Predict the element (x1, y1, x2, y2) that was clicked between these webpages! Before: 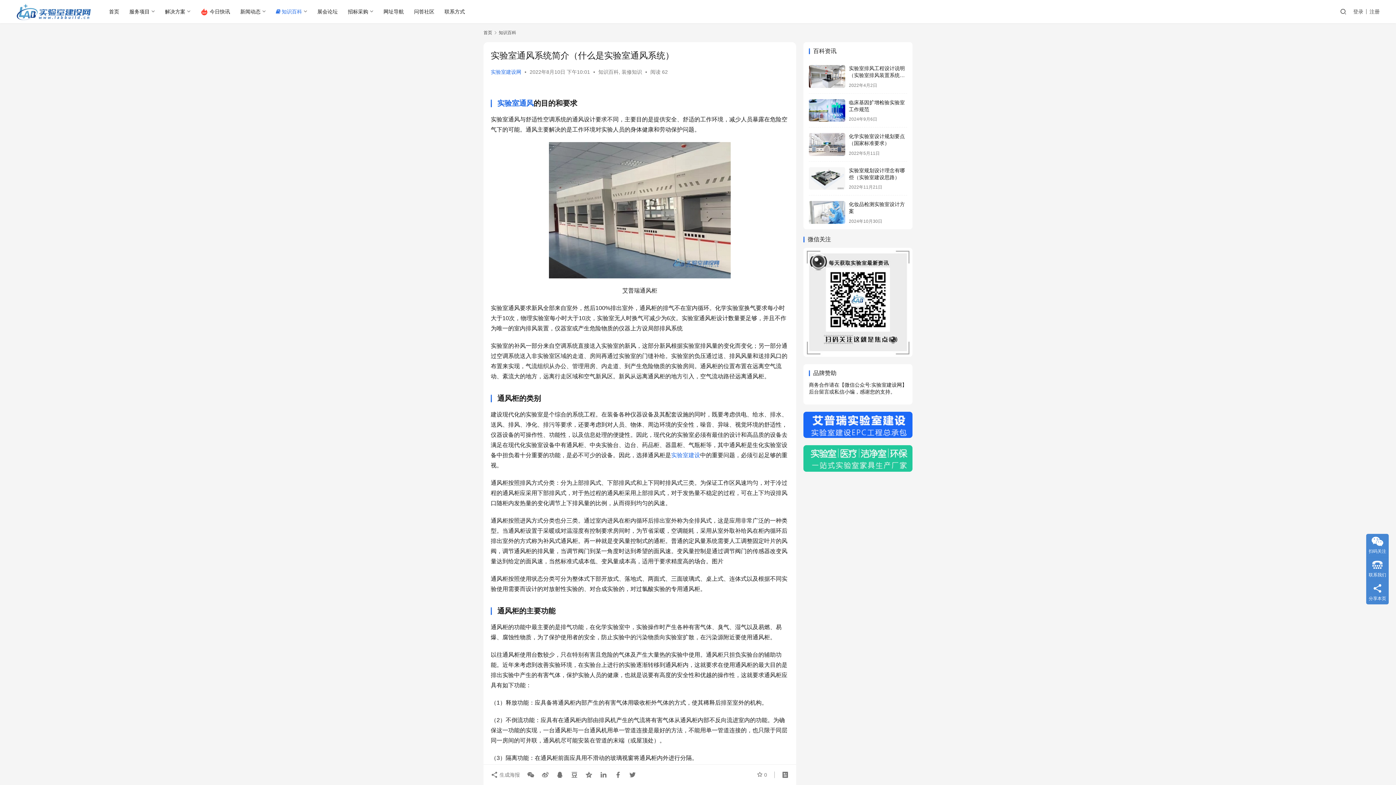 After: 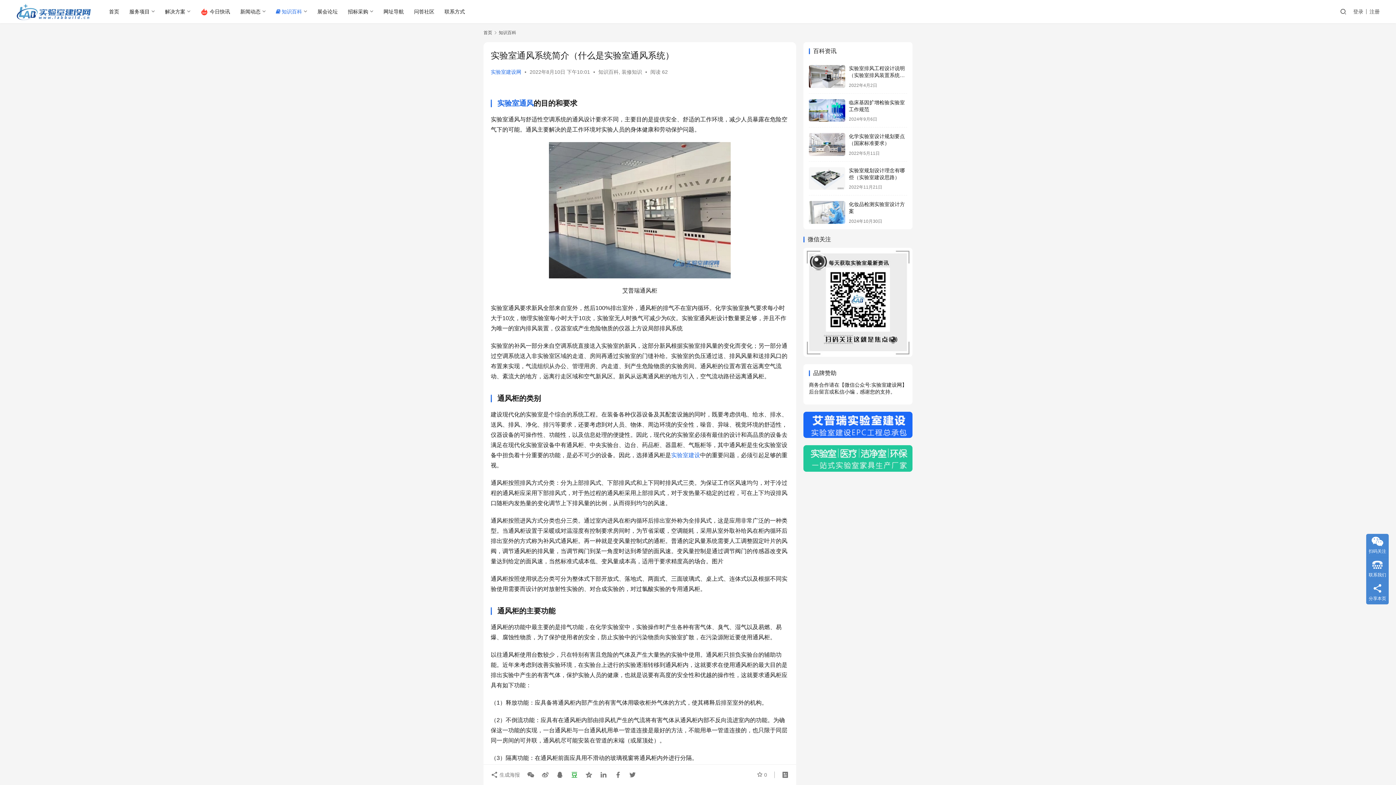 Action: bbox: (568, 768, 581, 781)